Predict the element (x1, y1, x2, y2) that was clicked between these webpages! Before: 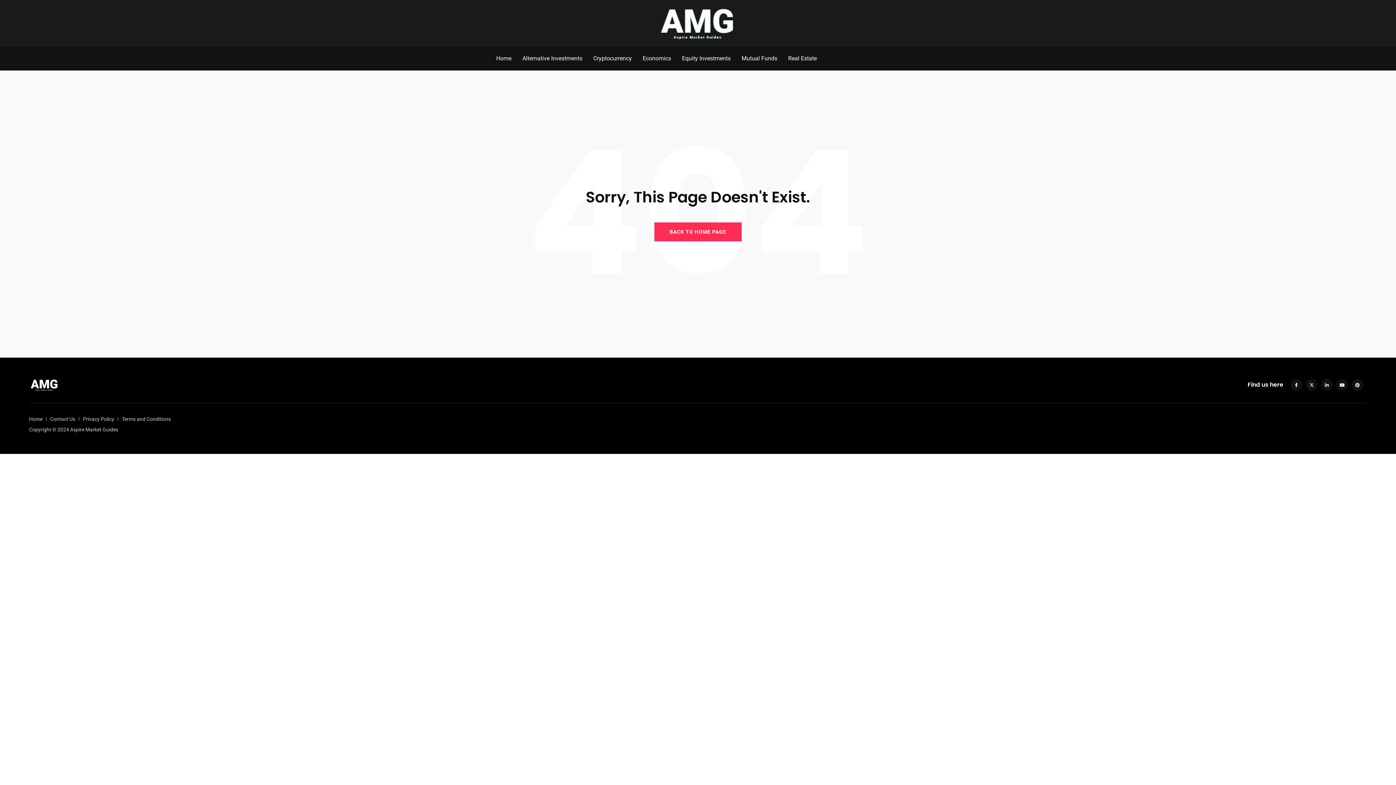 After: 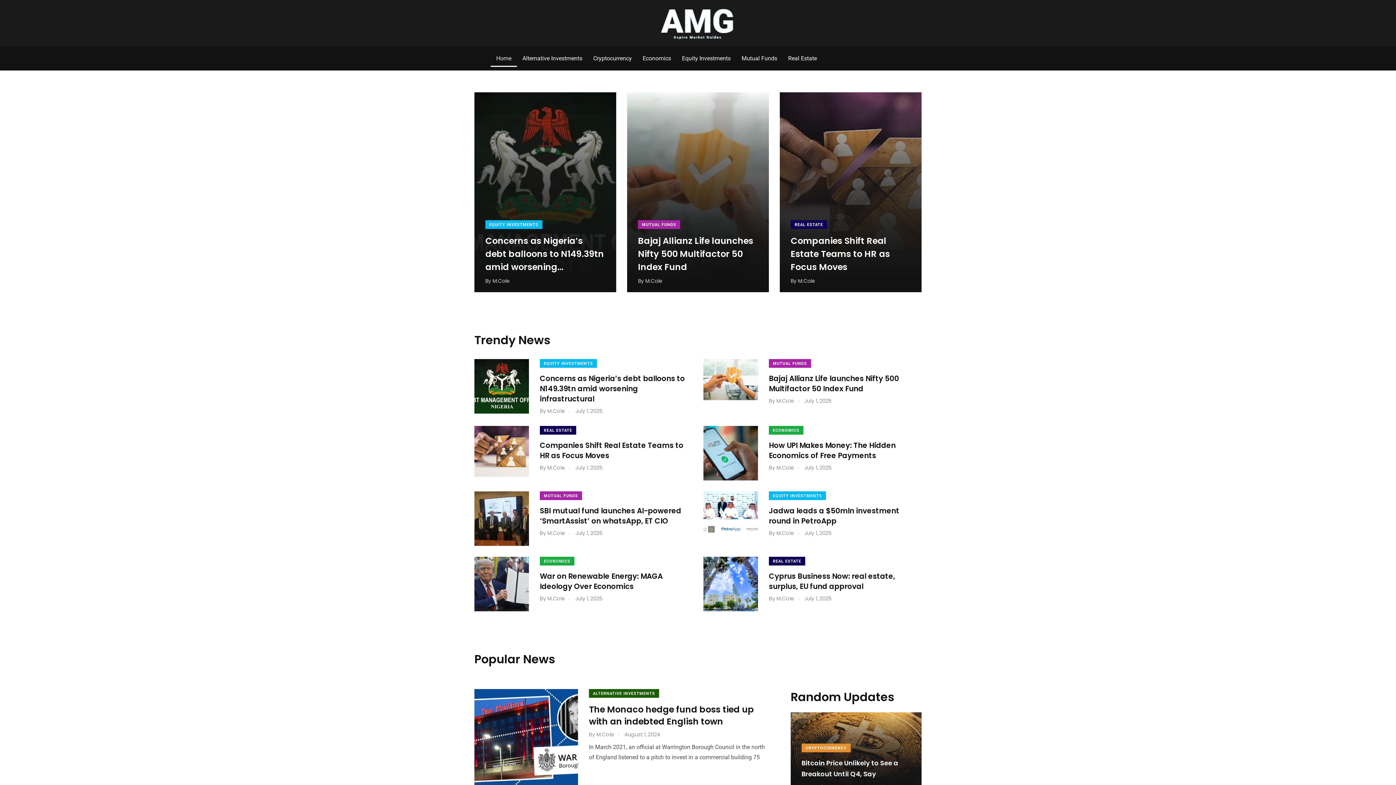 Action: bbox: (654, 222, 741, 241) label: BACK TO HOME PAGE